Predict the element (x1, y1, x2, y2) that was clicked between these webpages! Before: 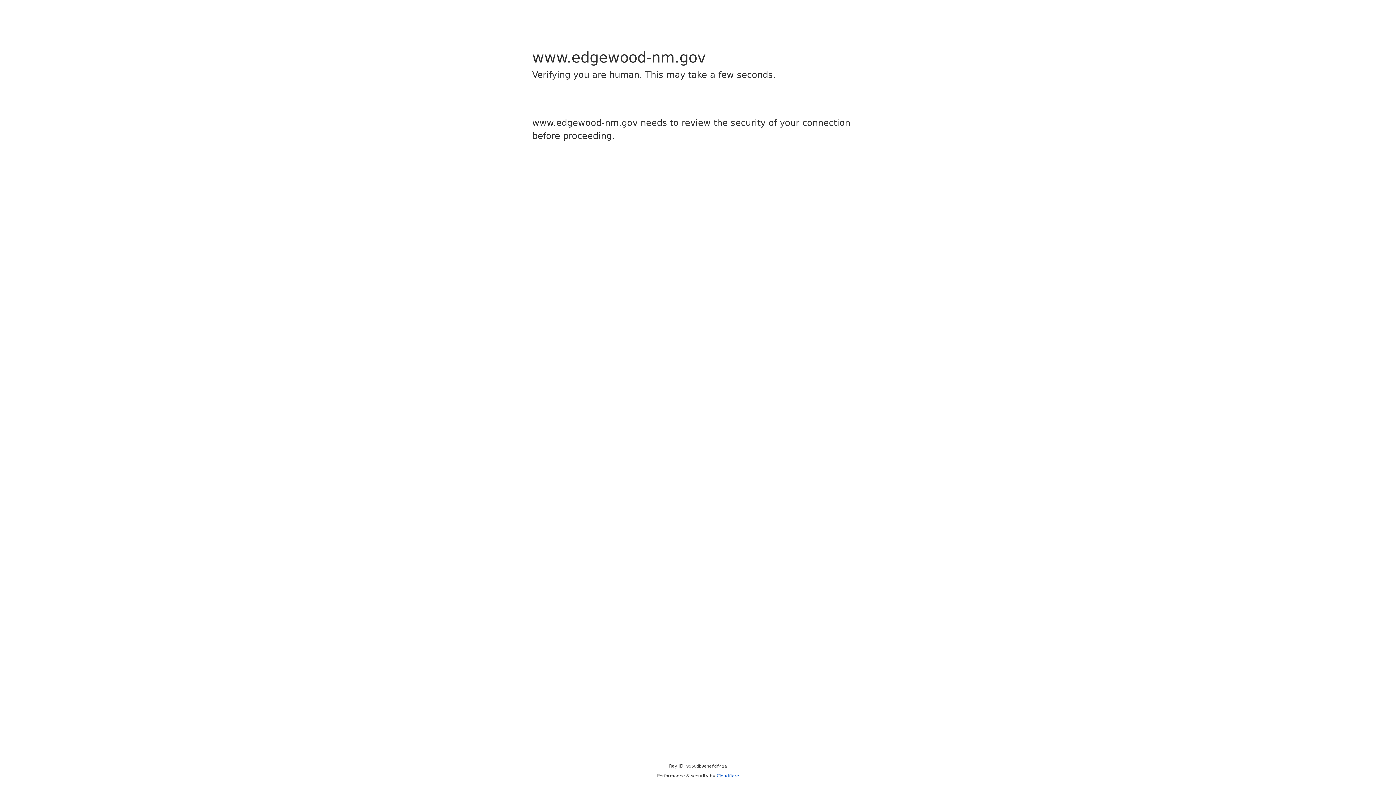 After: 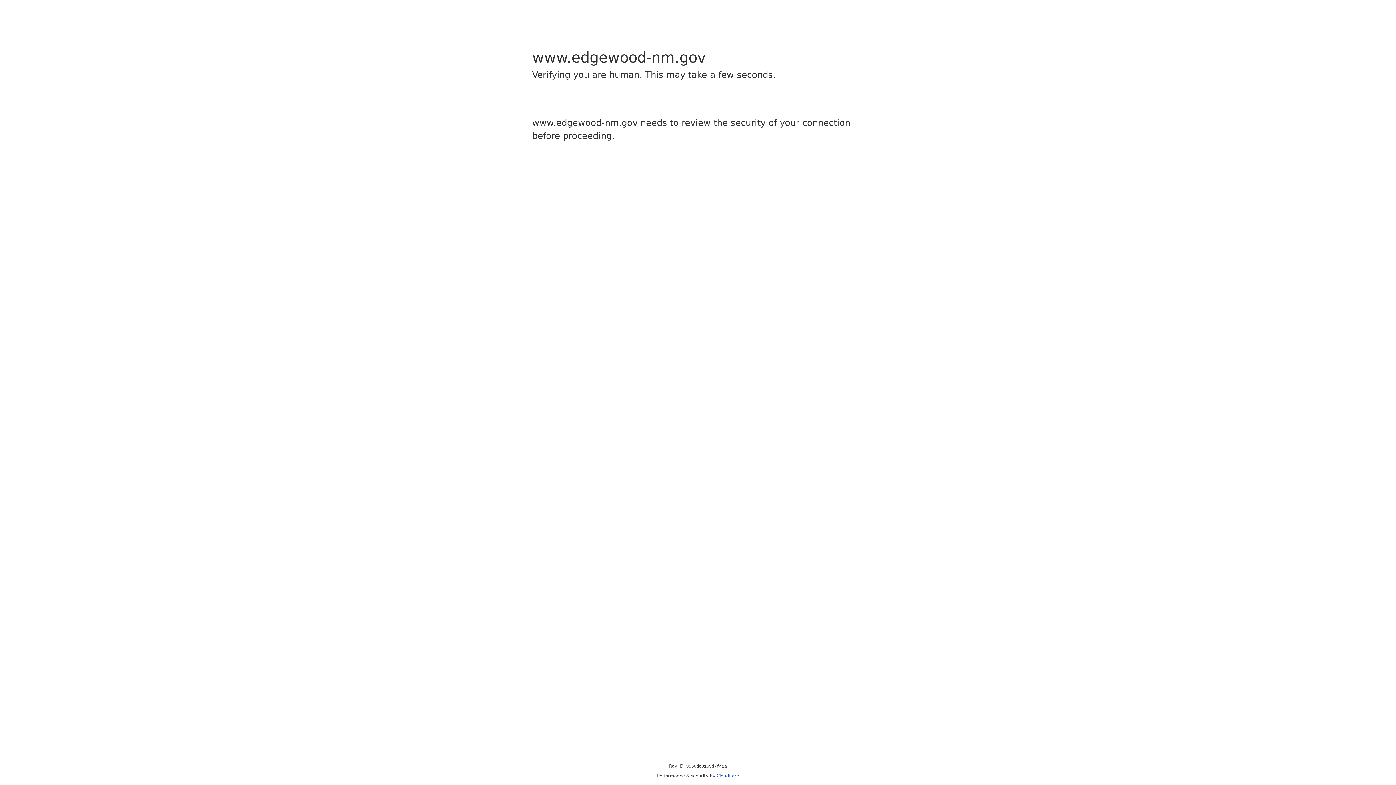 Action: label: Cloudflare bbox: (716, 773, 739, 778)